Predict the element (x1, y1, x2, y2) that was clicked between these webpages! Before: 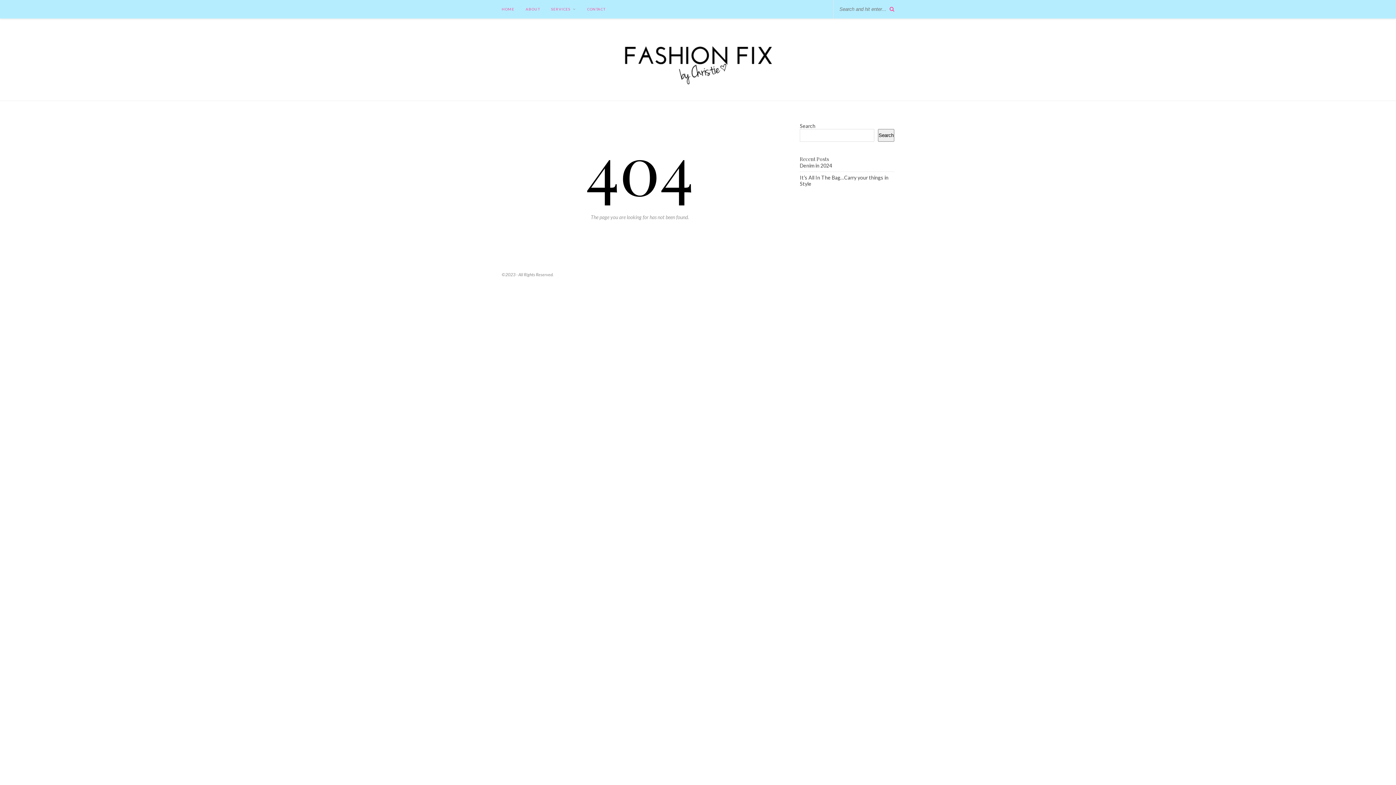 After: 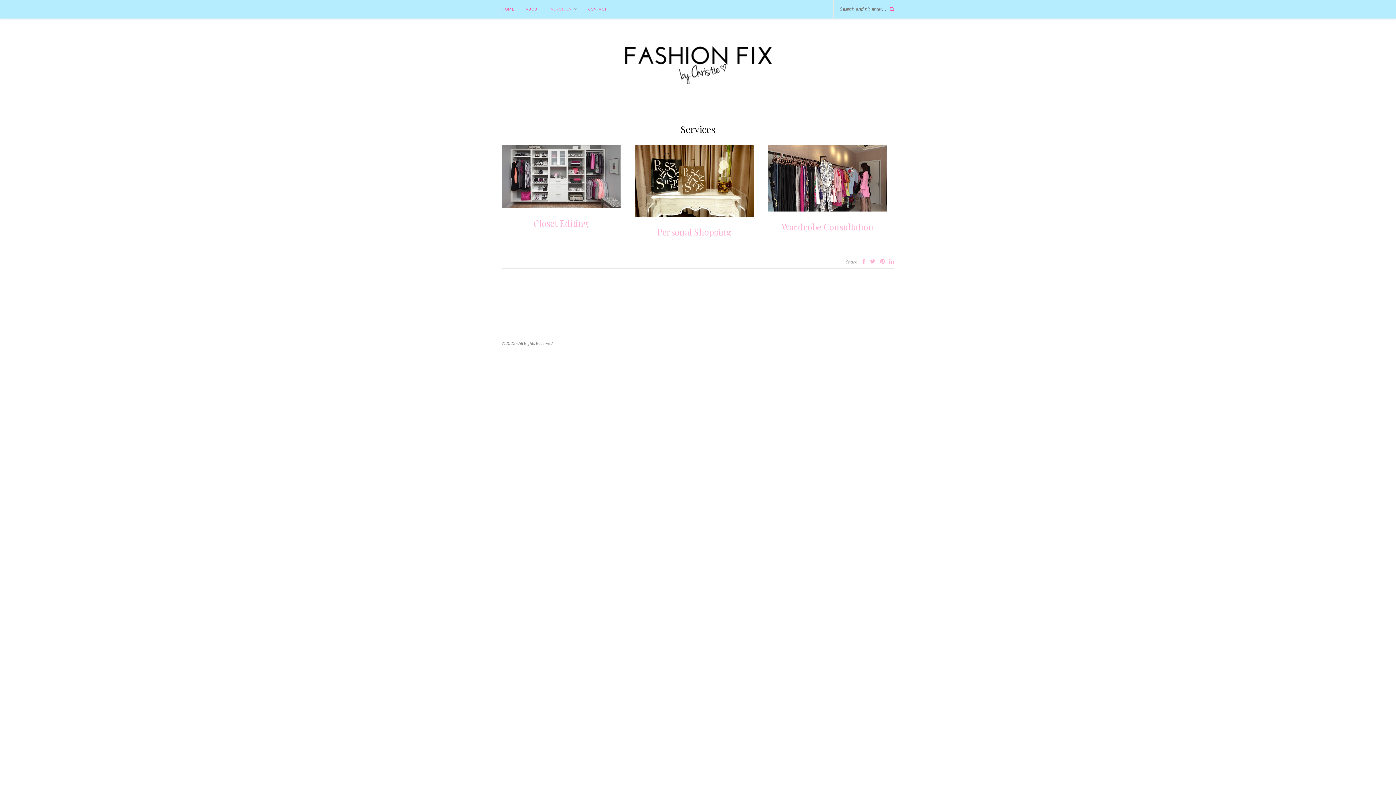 Action: label: SERVICES bbox: (551, 0, 576, 18)